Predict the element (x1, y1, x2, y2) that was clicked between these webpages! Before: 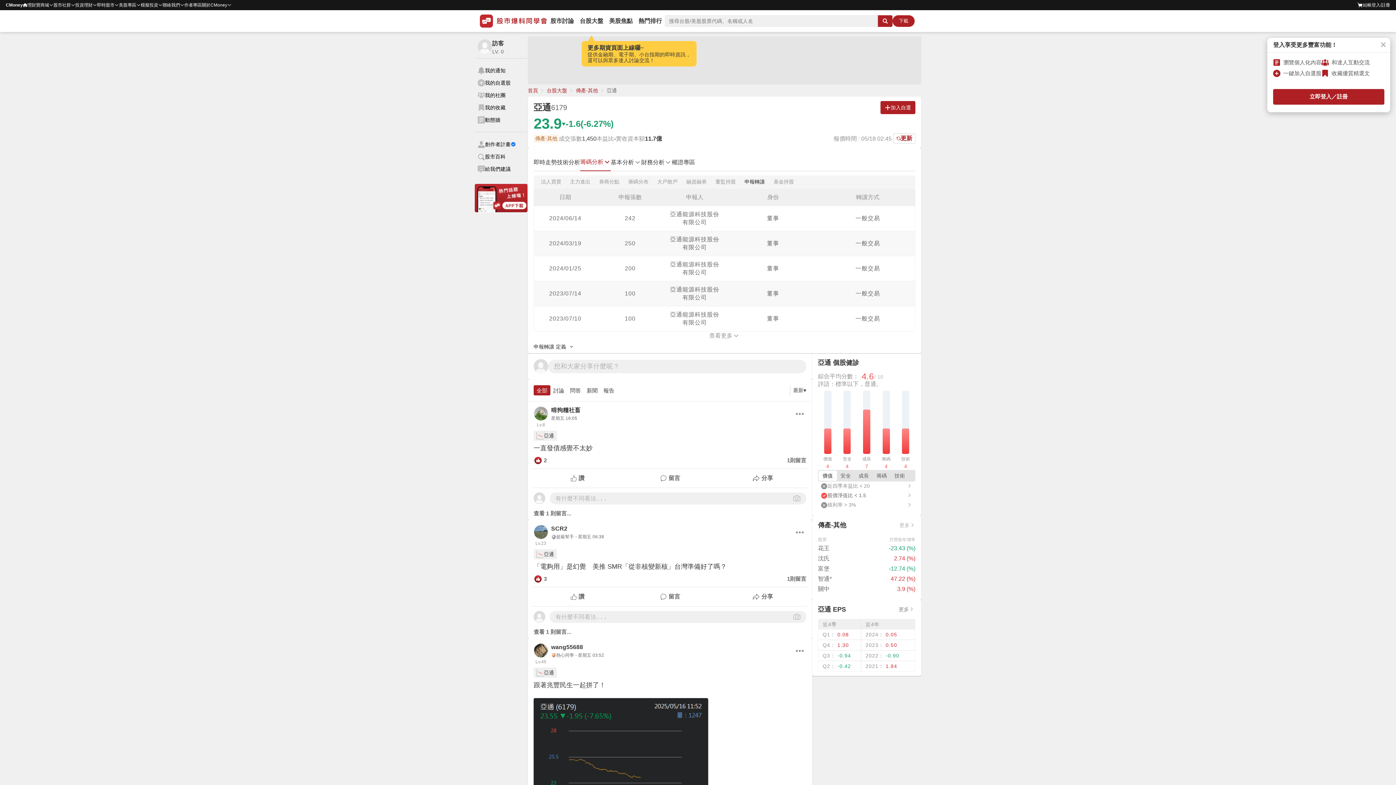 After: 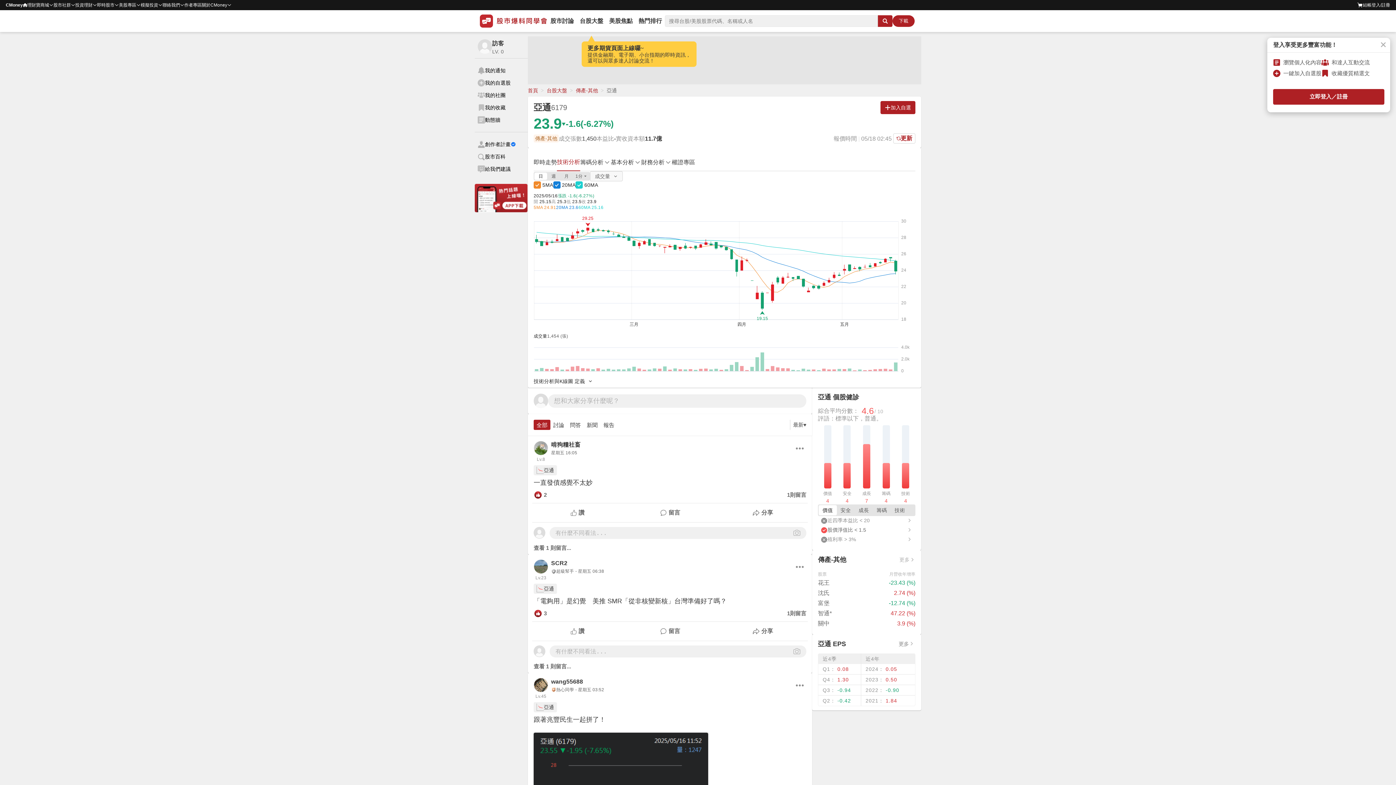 Action: label: 技術分析 bbox: (557, 153, 580, 171)